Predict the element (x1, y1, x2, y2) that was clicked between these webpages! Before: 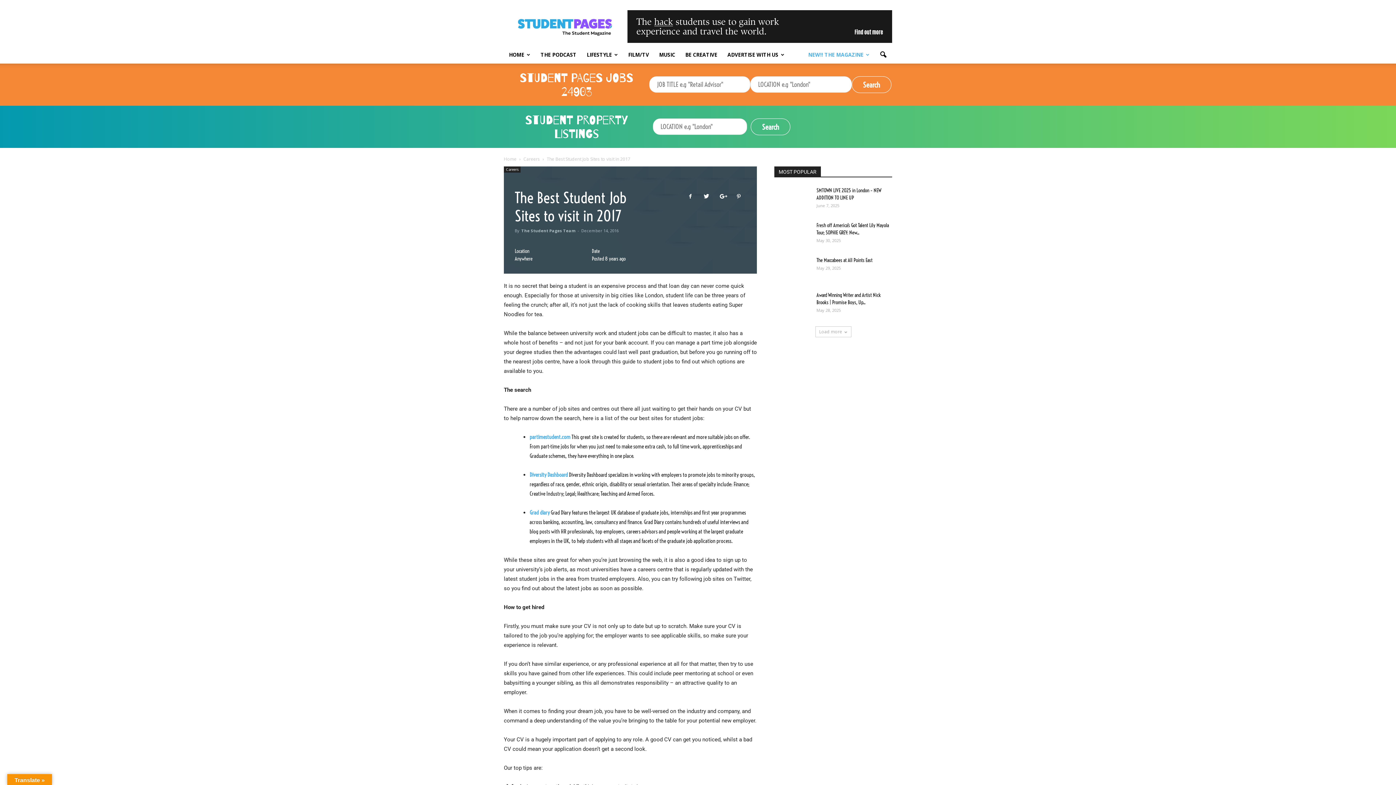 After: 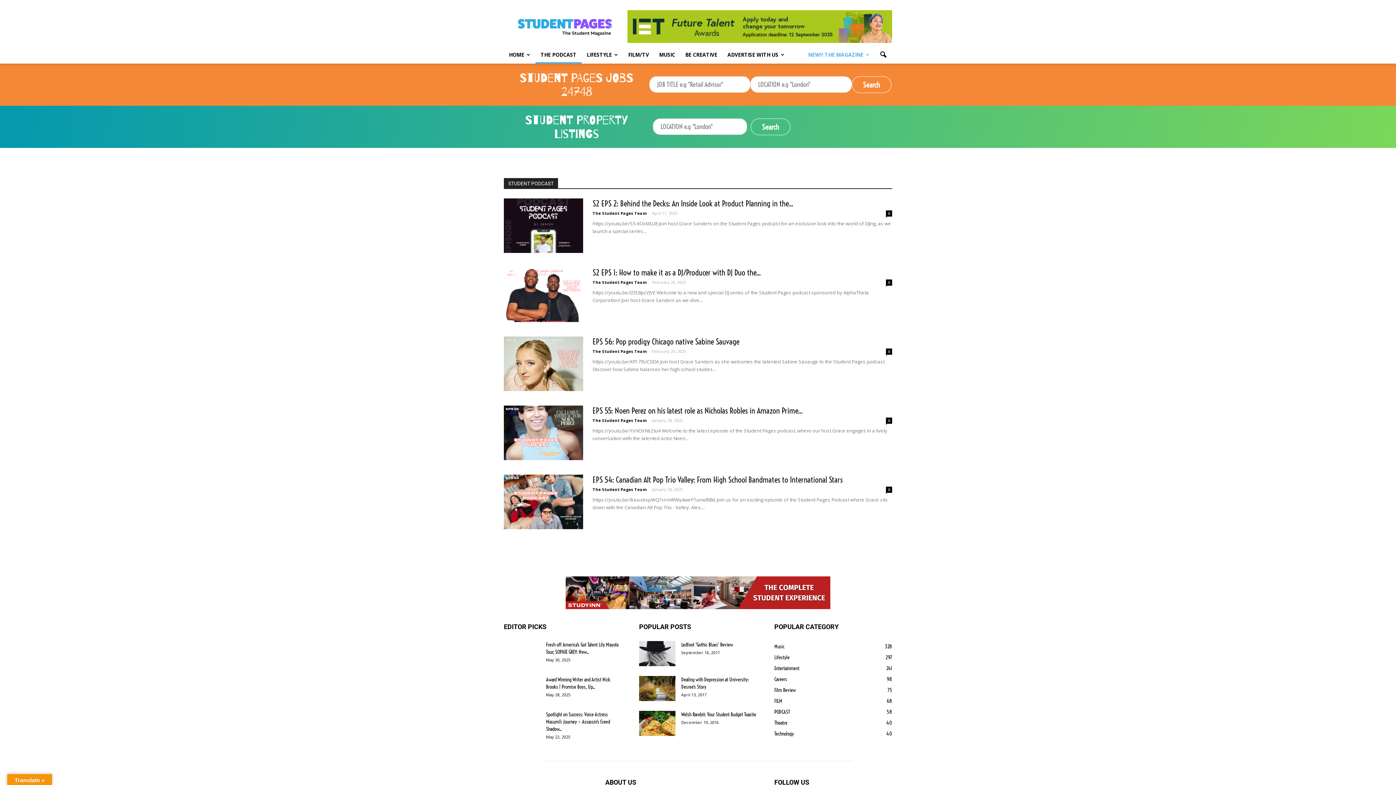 Action: label: THE PODCAST bbox: (535, 46, 581, 63)